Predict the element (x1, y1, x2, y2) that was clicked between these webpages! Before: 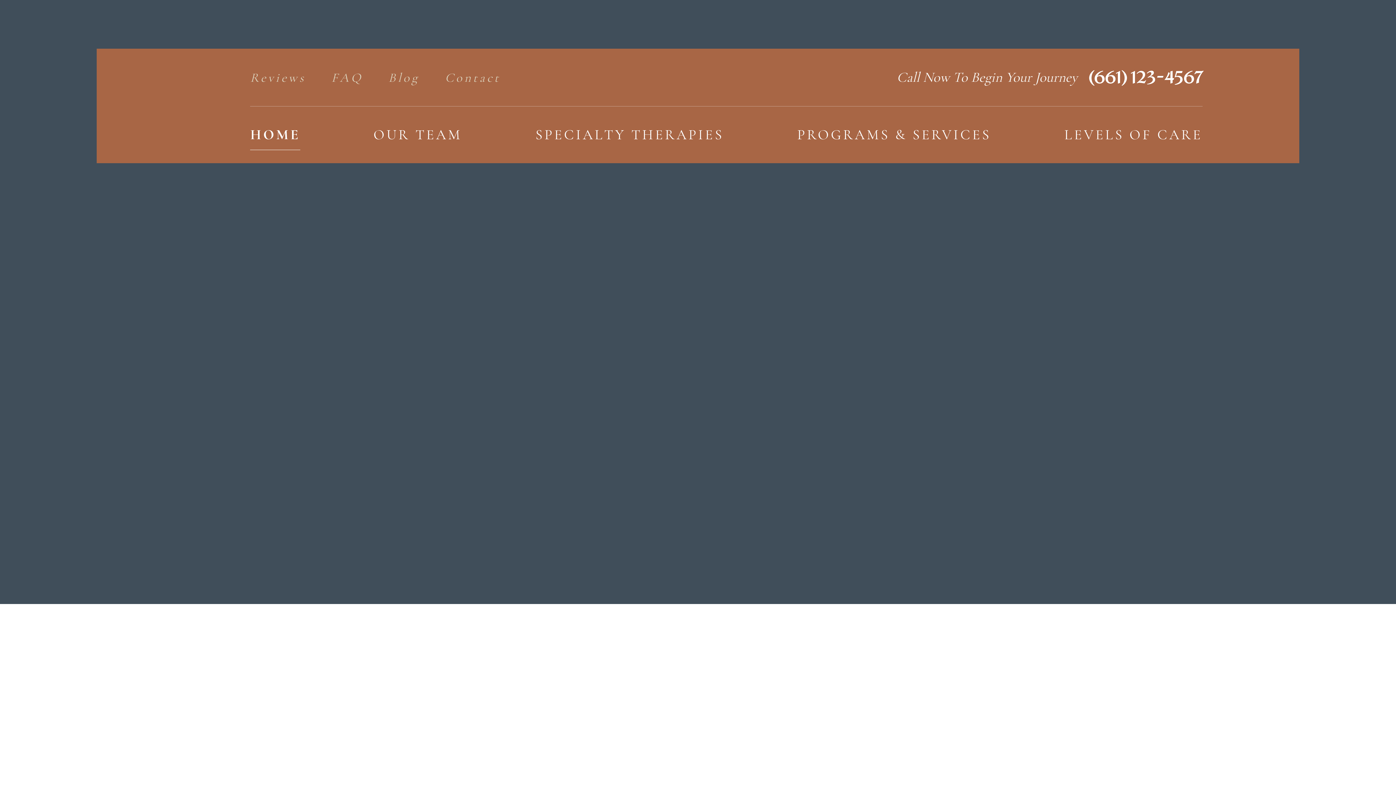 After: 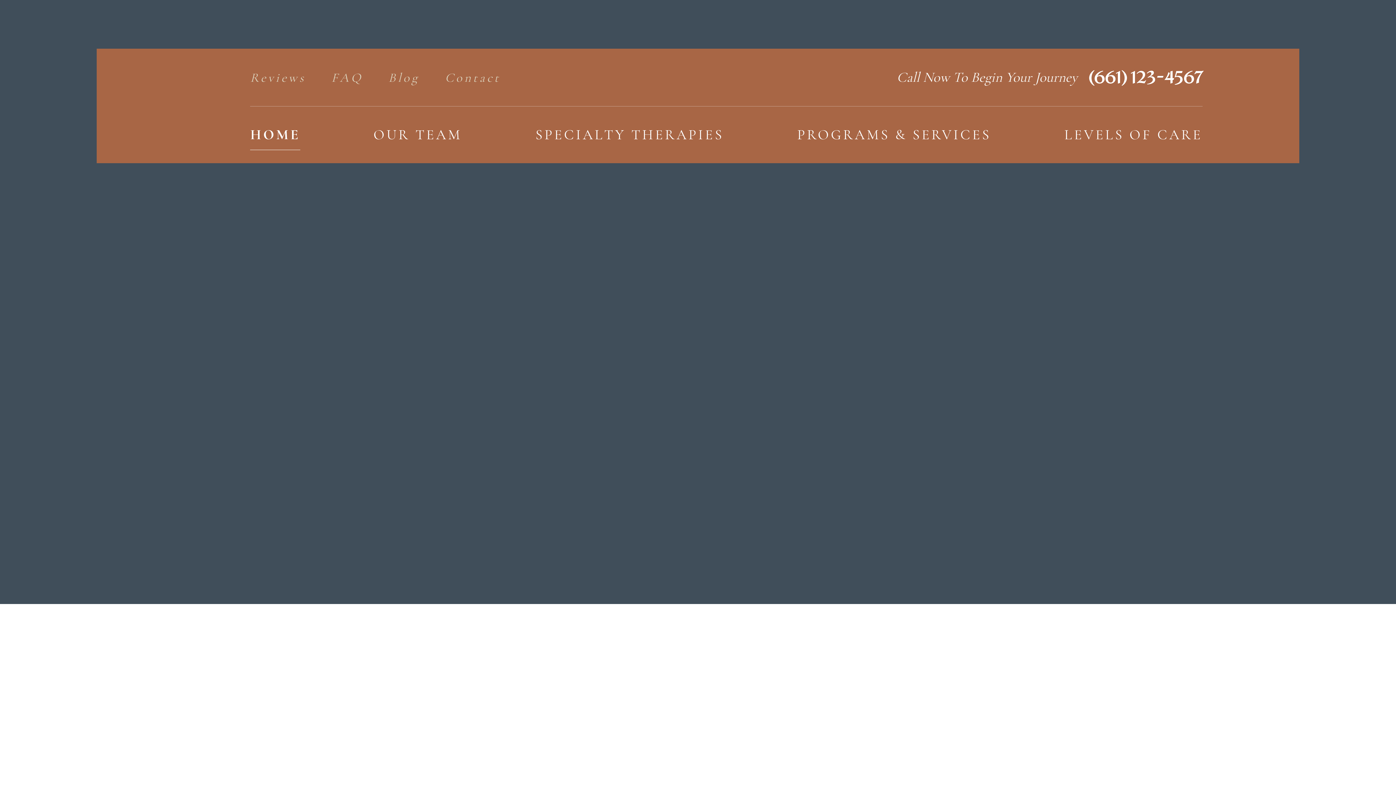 Action: bbox: (1064, 112, 1202, 157) label: LEVELS OF CARE